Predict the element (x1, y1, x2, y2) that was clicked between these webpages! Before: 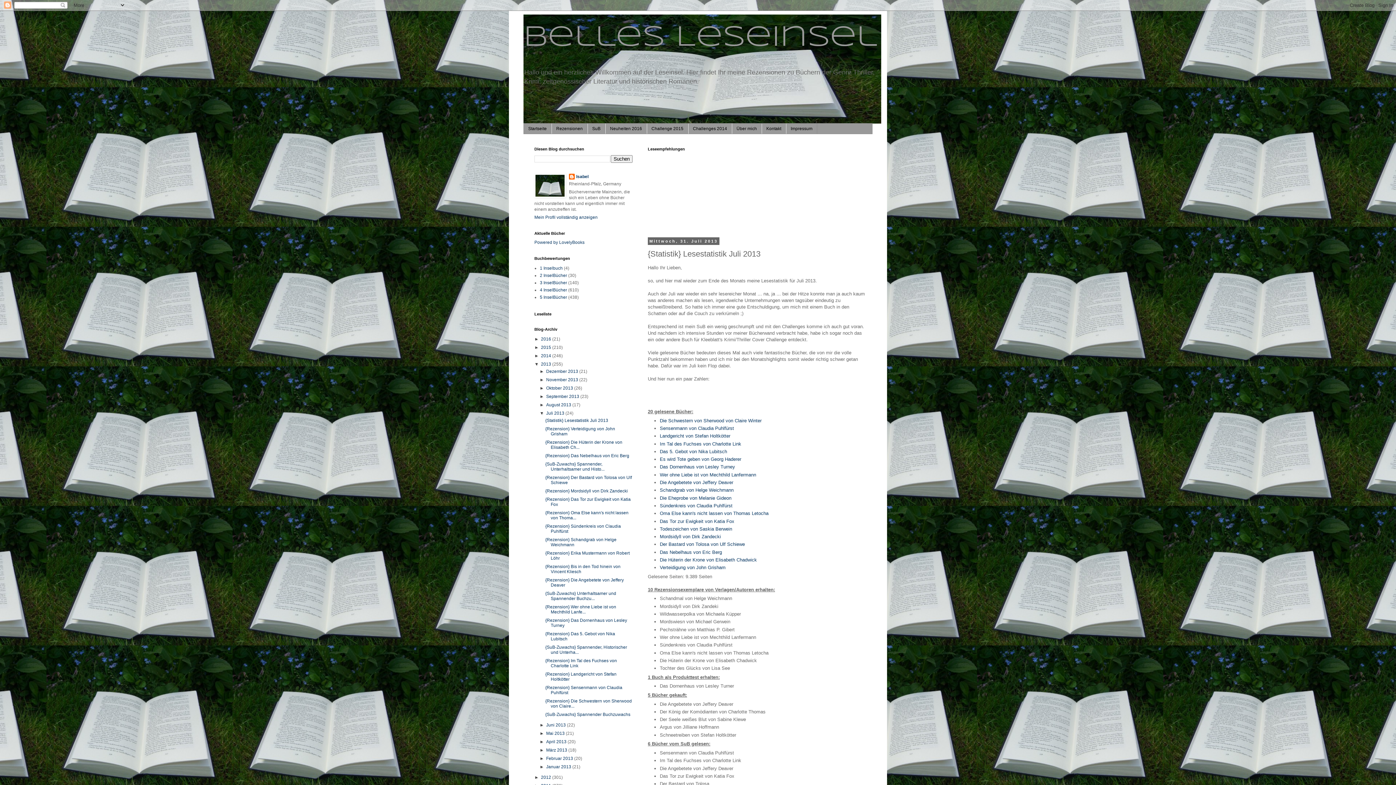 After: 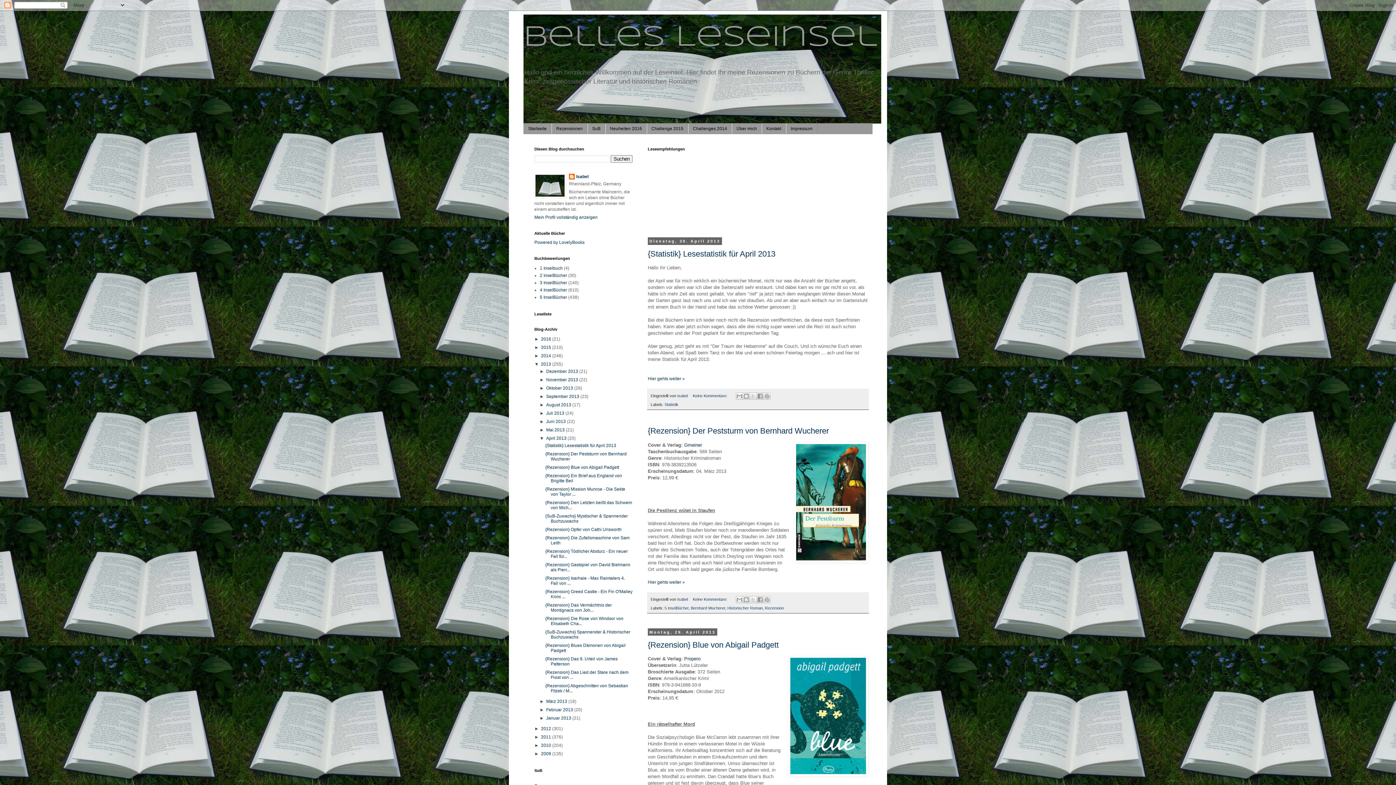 Action: label: April 2013  bbox: (546, 739, 567, 744)